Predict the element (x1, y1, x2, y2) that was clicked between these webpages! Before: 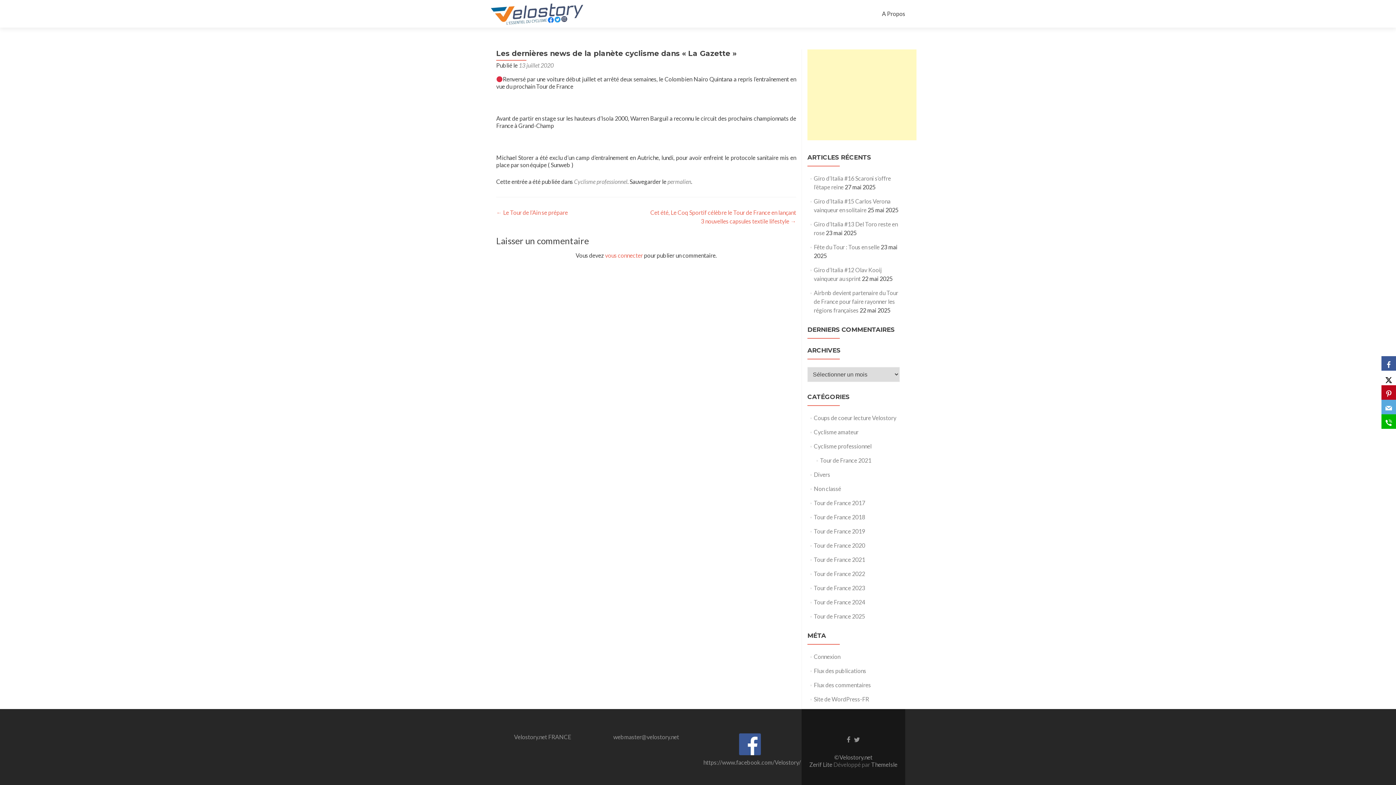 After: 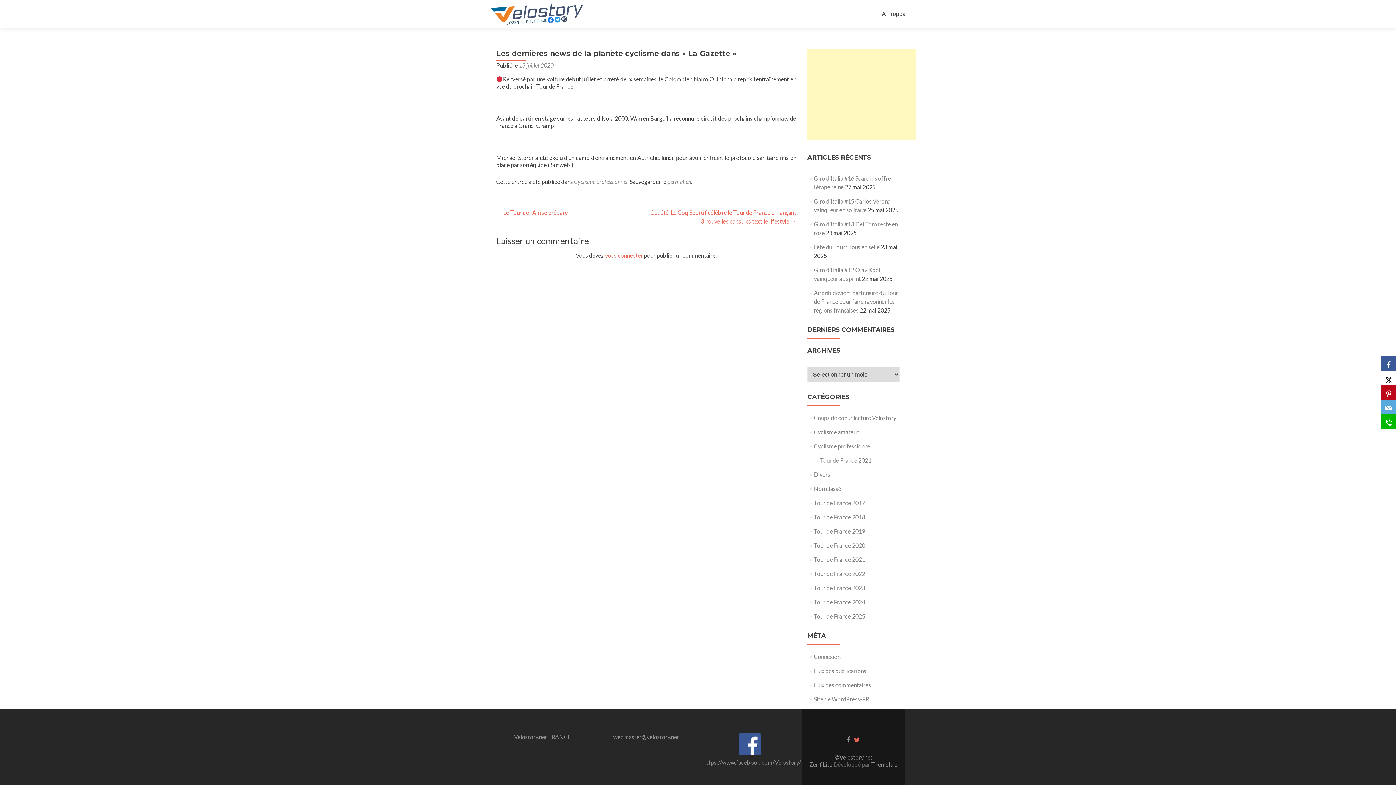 Action: bbox: (854, 735, 860, 743) label: Lien Twitter